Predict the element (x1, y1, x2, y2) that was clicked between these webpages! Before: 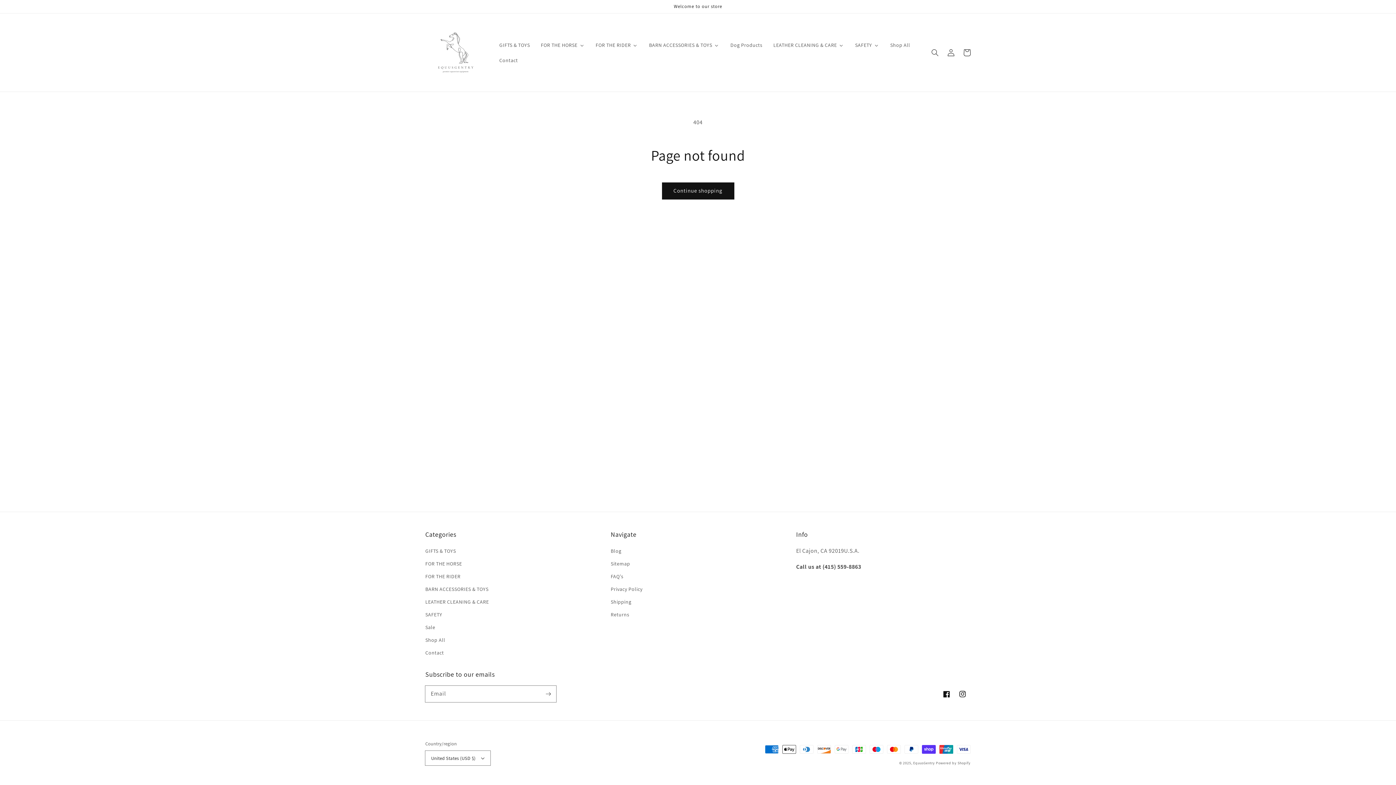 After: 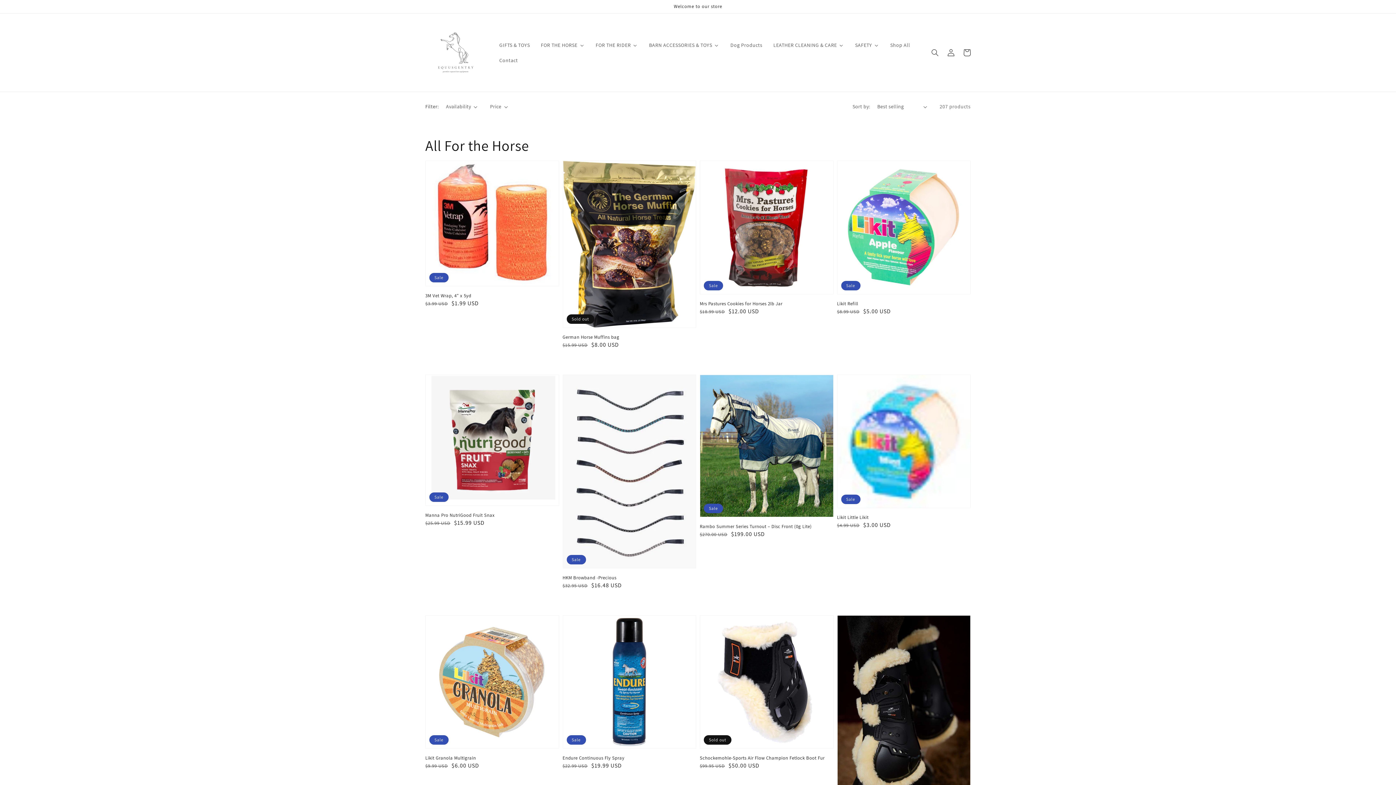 Action: bbox: (535, 37, 590, 52) label: FOR THE HORSE